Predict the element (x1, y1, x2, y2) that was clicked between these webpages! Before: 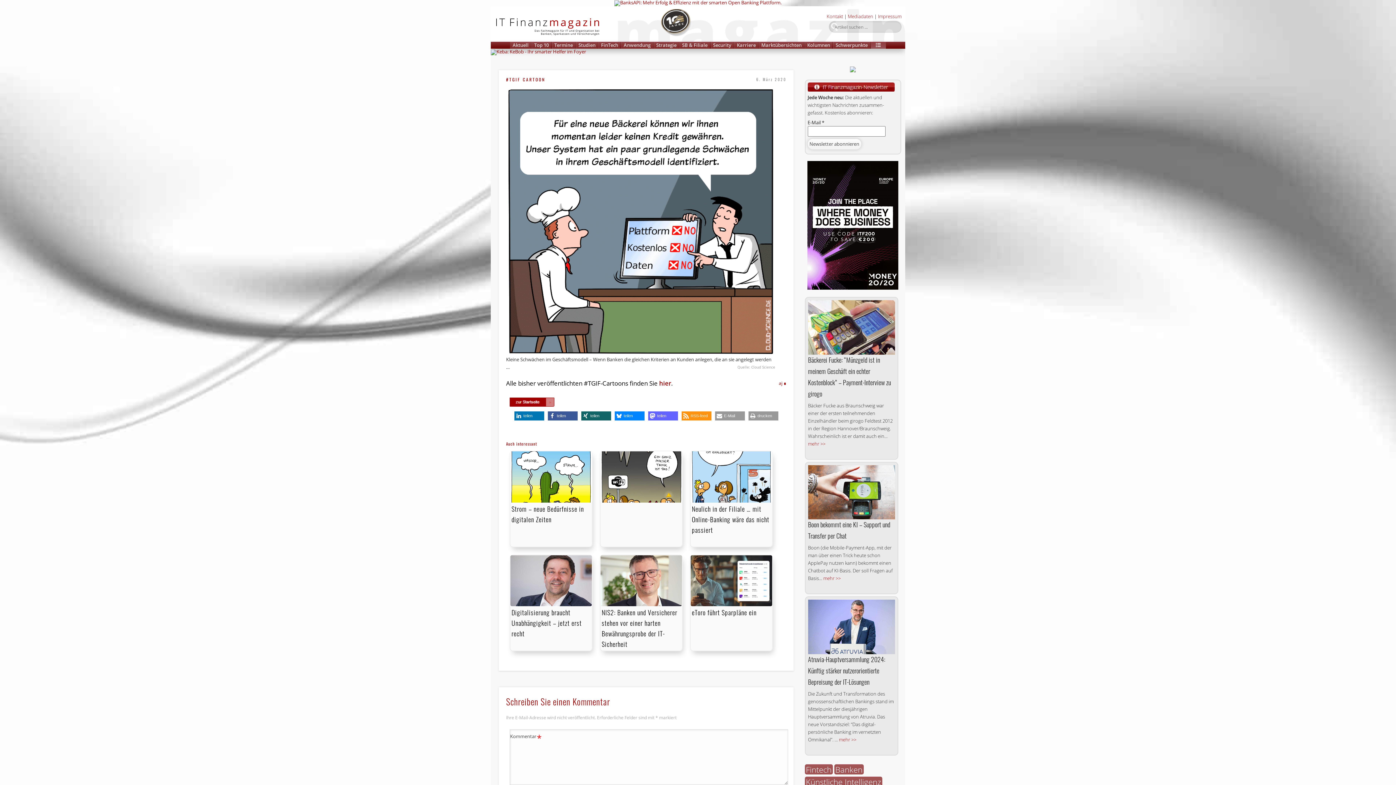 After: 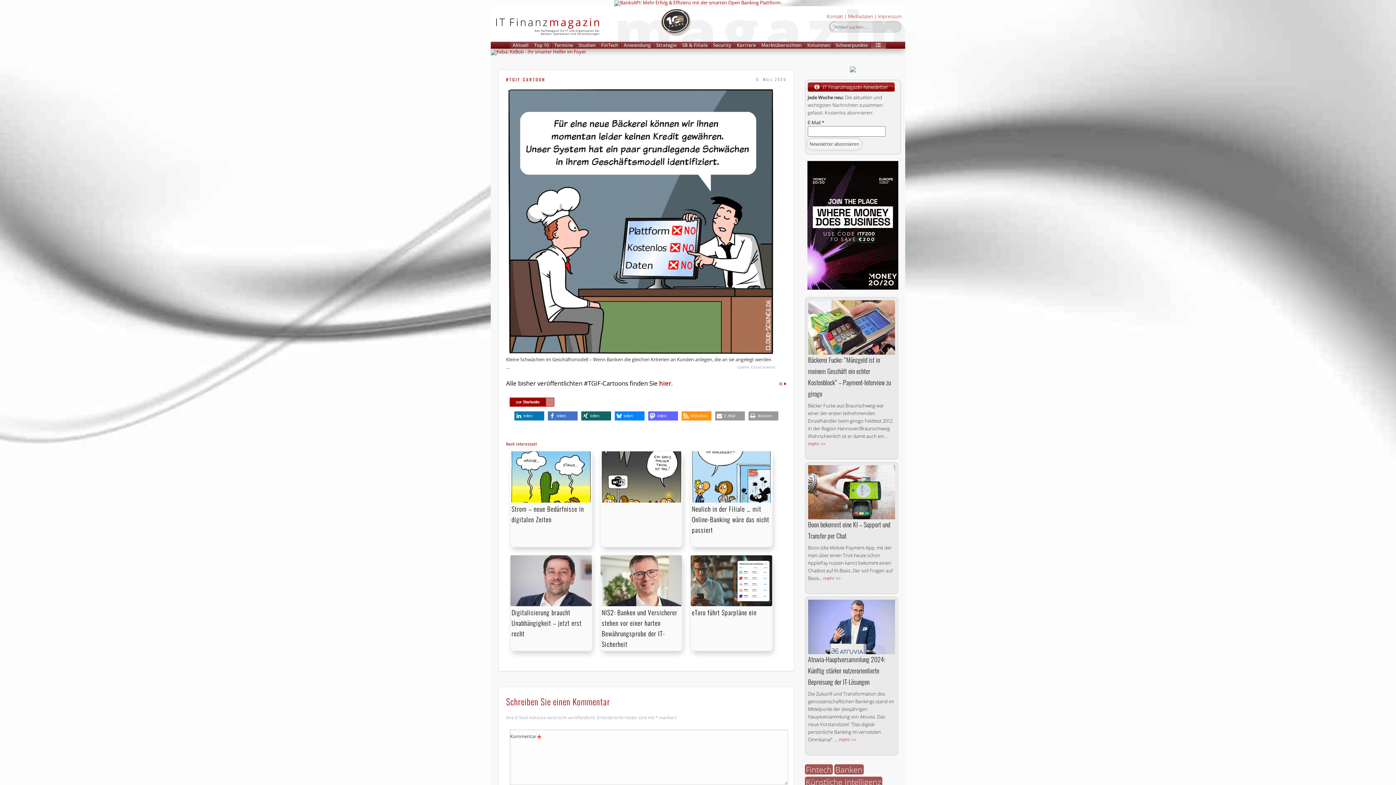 Action: label: Bei Facebook teilen bbox: (547, 411, 577, 420)